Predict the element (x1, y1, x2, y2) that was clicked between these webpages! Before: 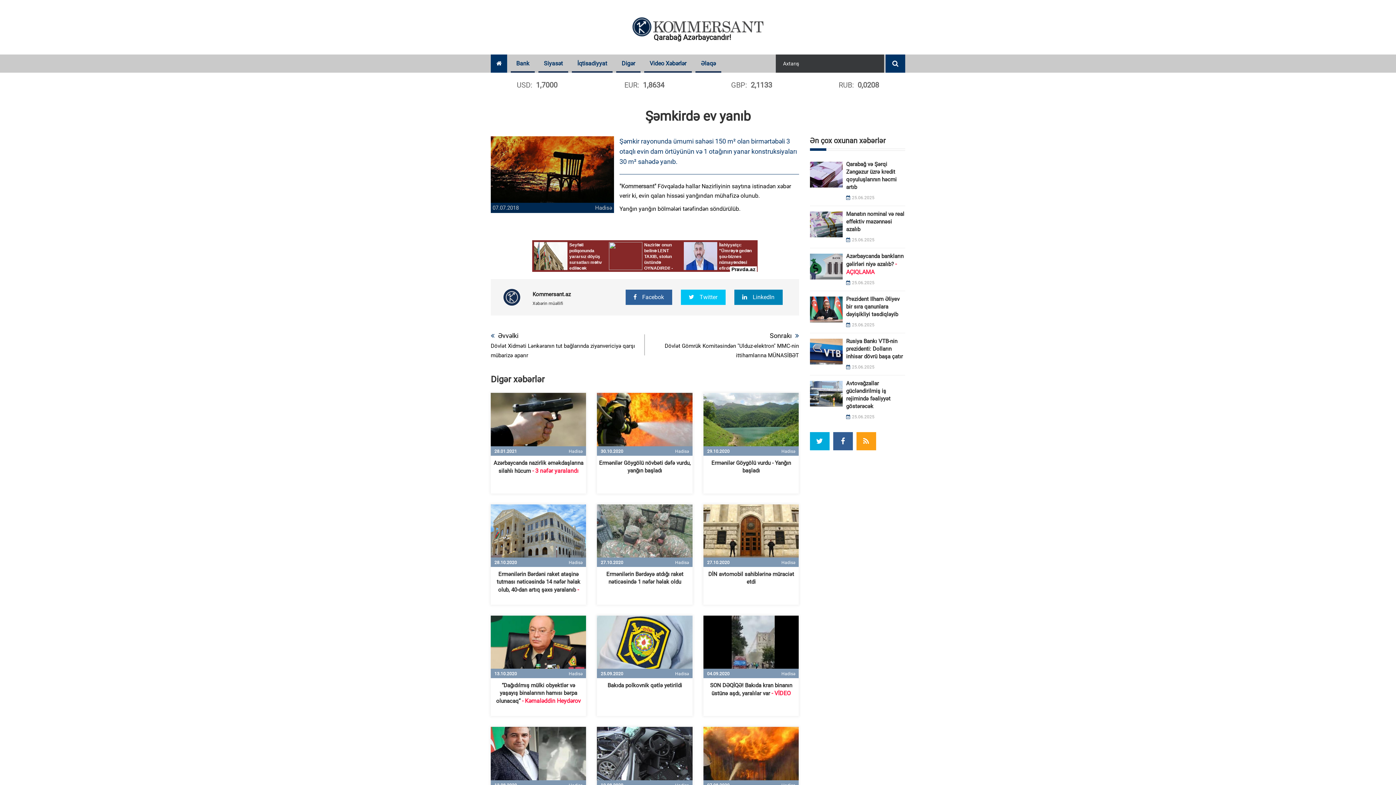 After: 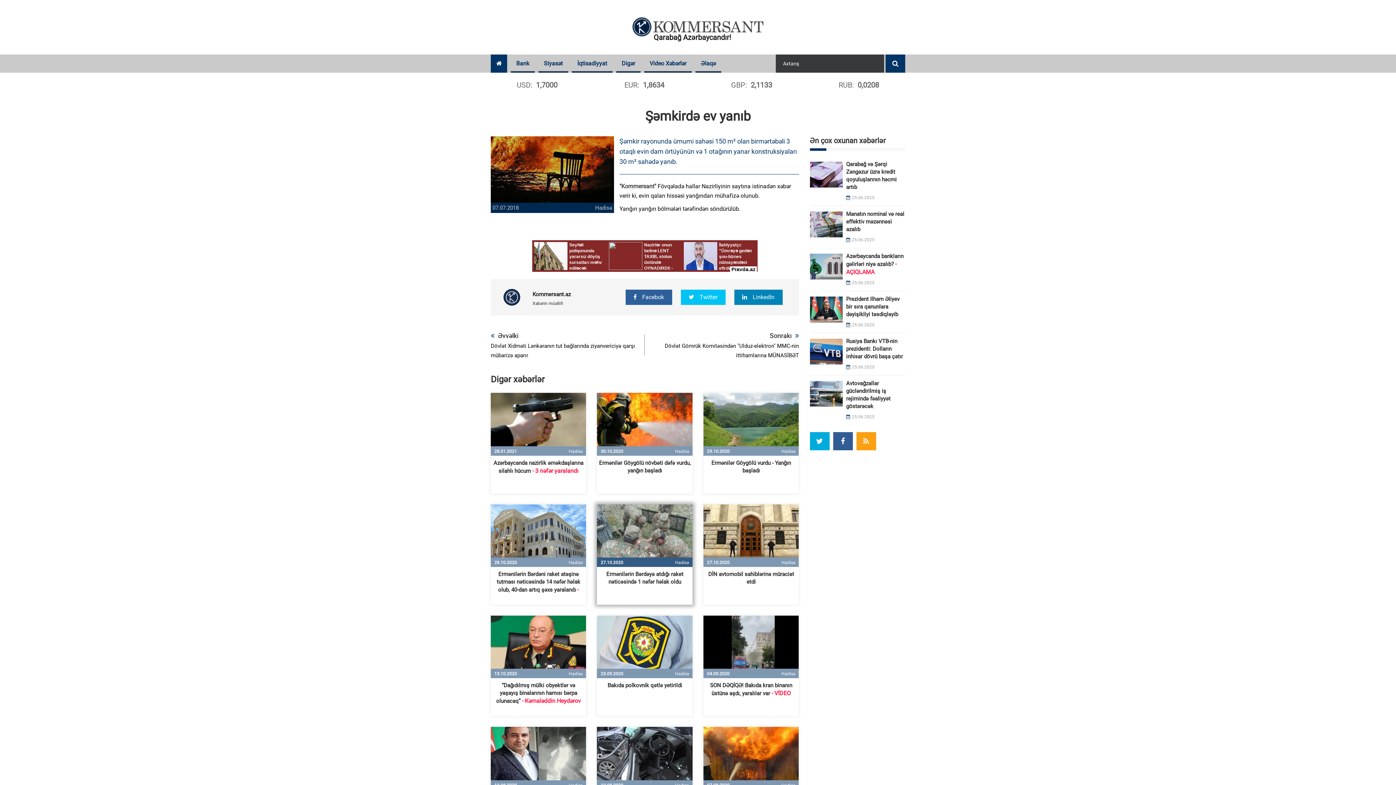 Action: bbox: (597, 527, 692, 534)